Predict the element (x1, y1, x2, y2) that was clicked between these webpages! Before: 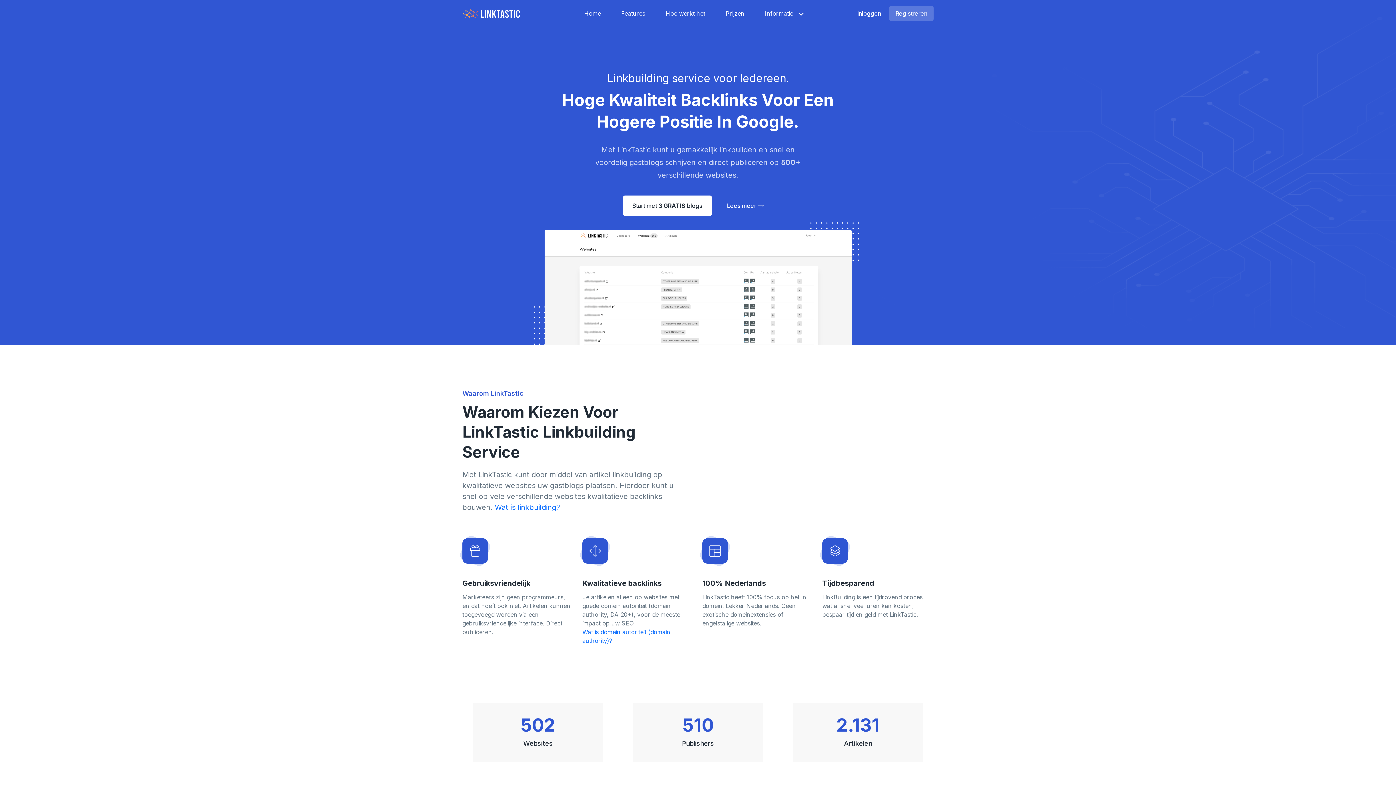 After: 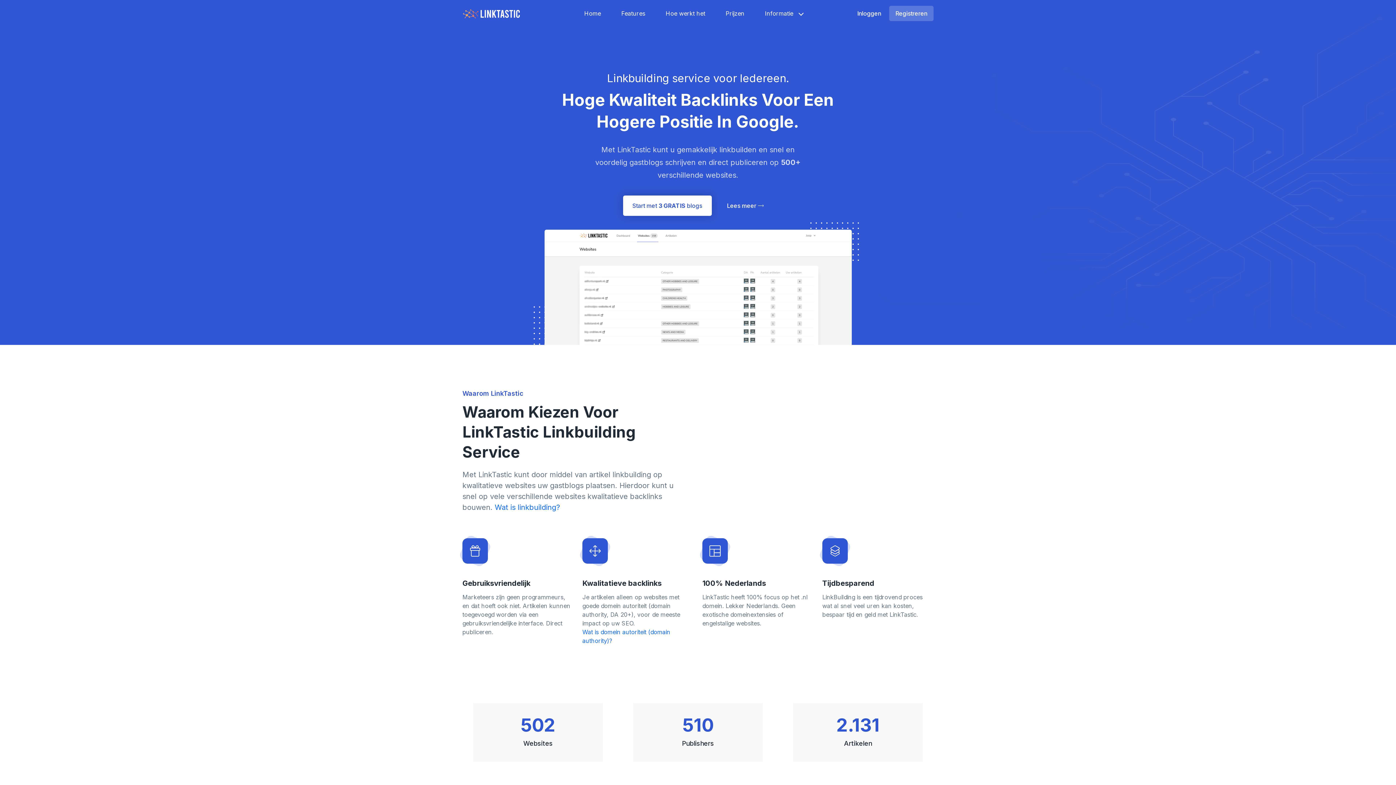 Action: bbox: (623, 195, 711, 216) label: Start met 3 GRATIS blogs